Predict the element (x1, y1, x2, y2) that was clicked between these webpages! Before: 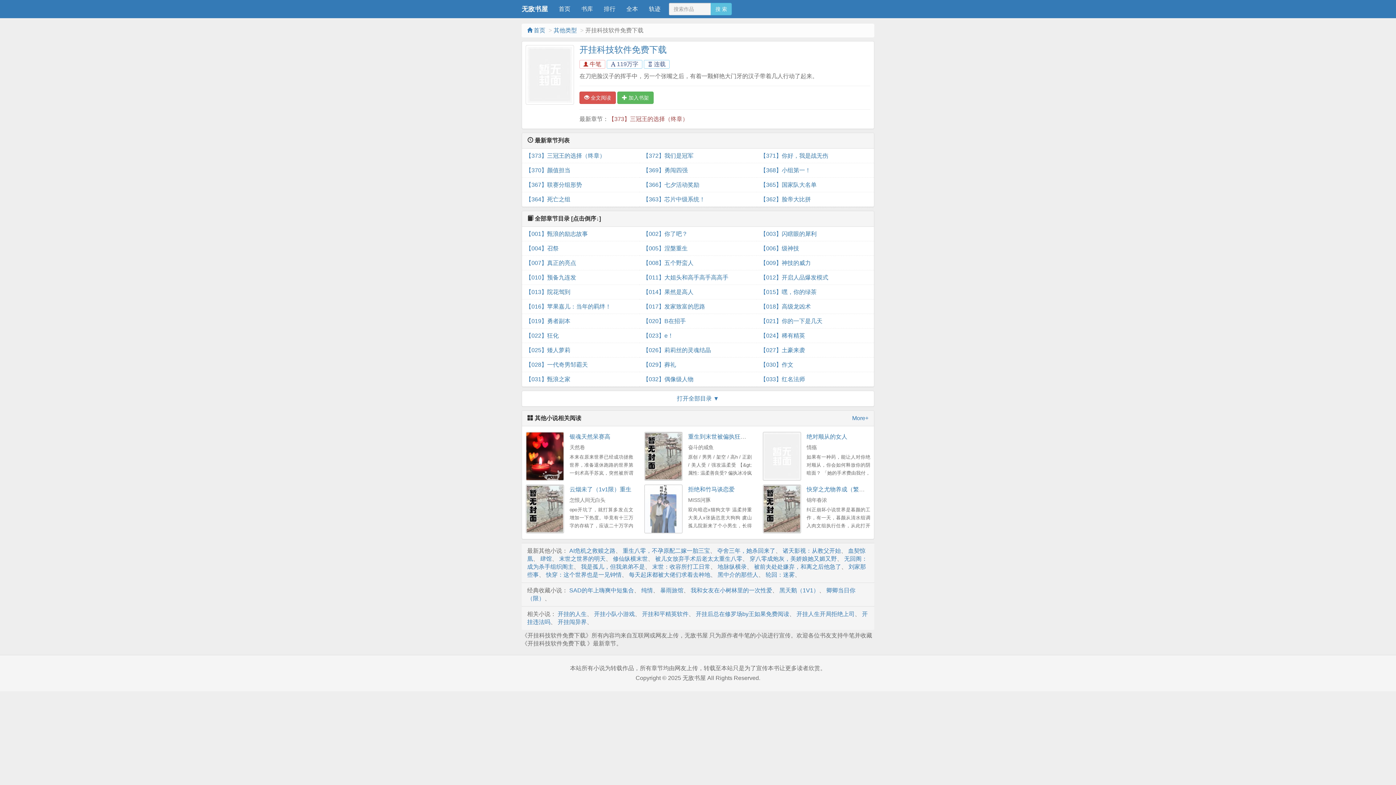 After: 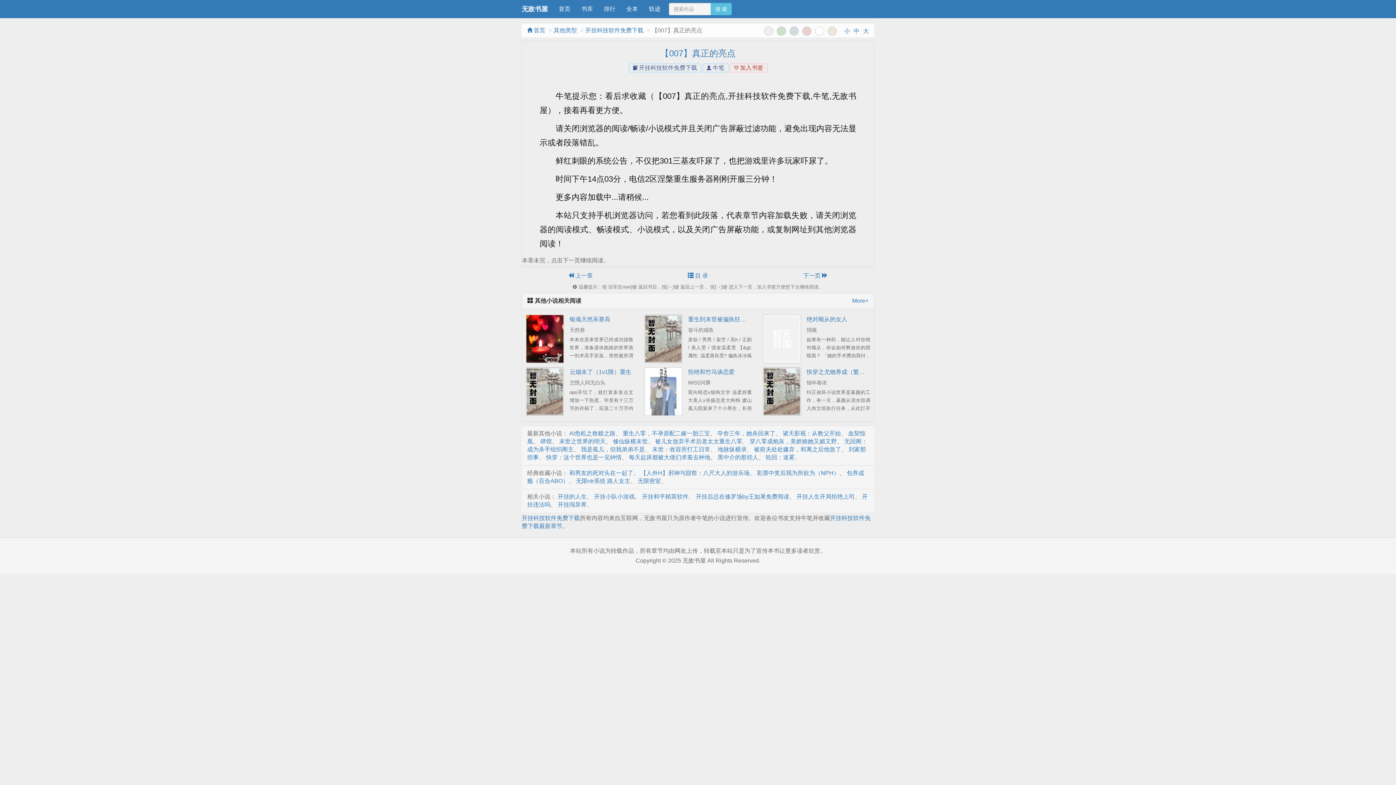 Action: label: 【007】真正的亮点 bbox: (525, 256, 635, 270)